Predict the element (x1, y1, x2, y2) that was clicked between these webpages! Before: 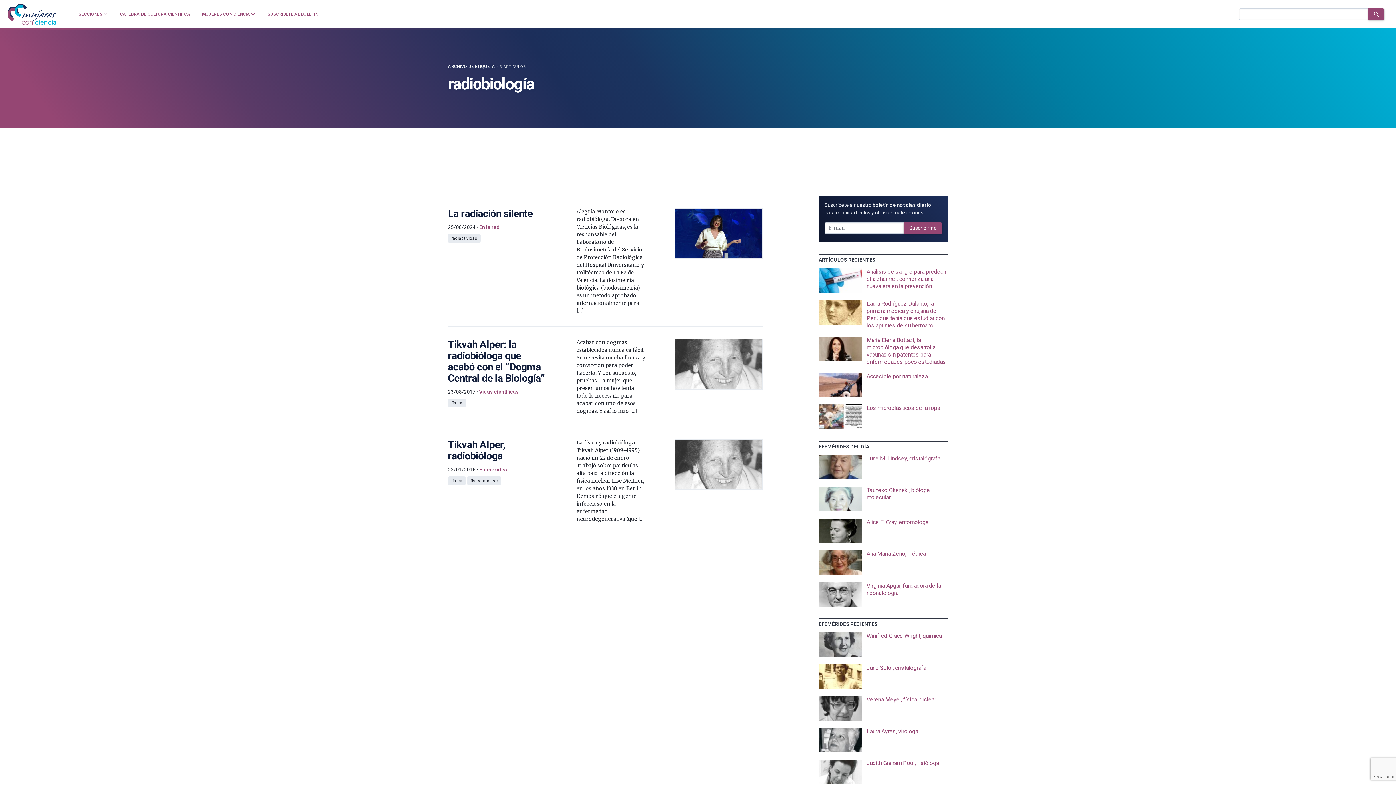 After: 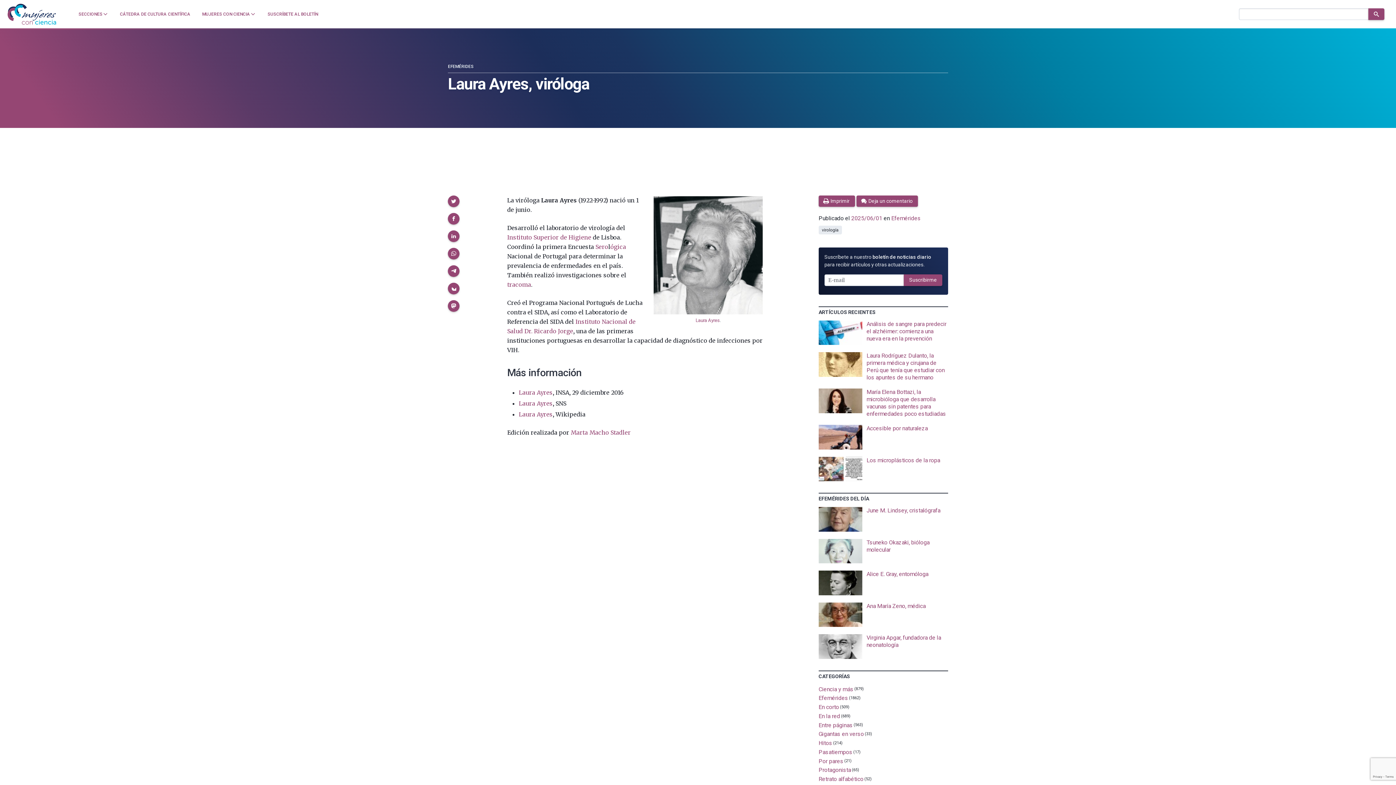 Action: bbox: (818, 728, 948, 752)